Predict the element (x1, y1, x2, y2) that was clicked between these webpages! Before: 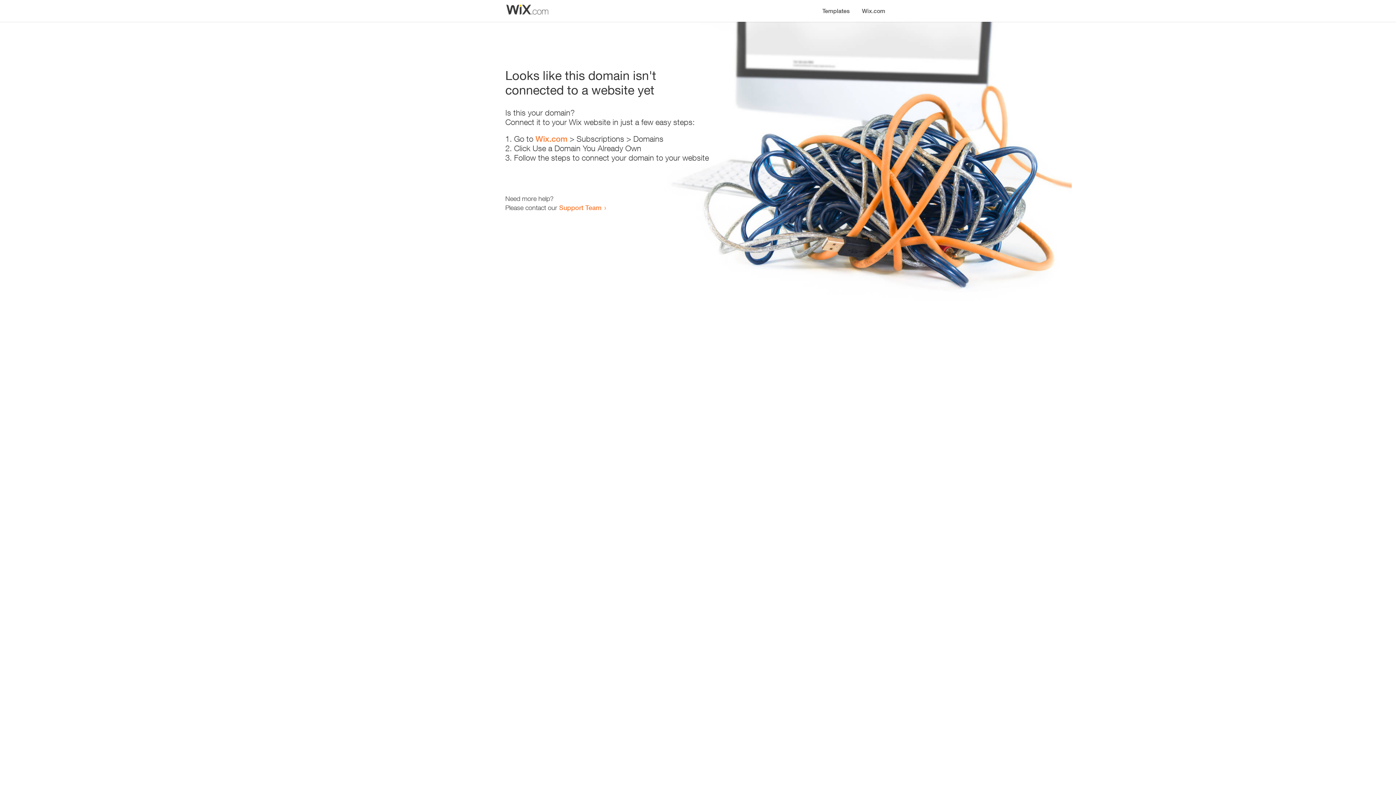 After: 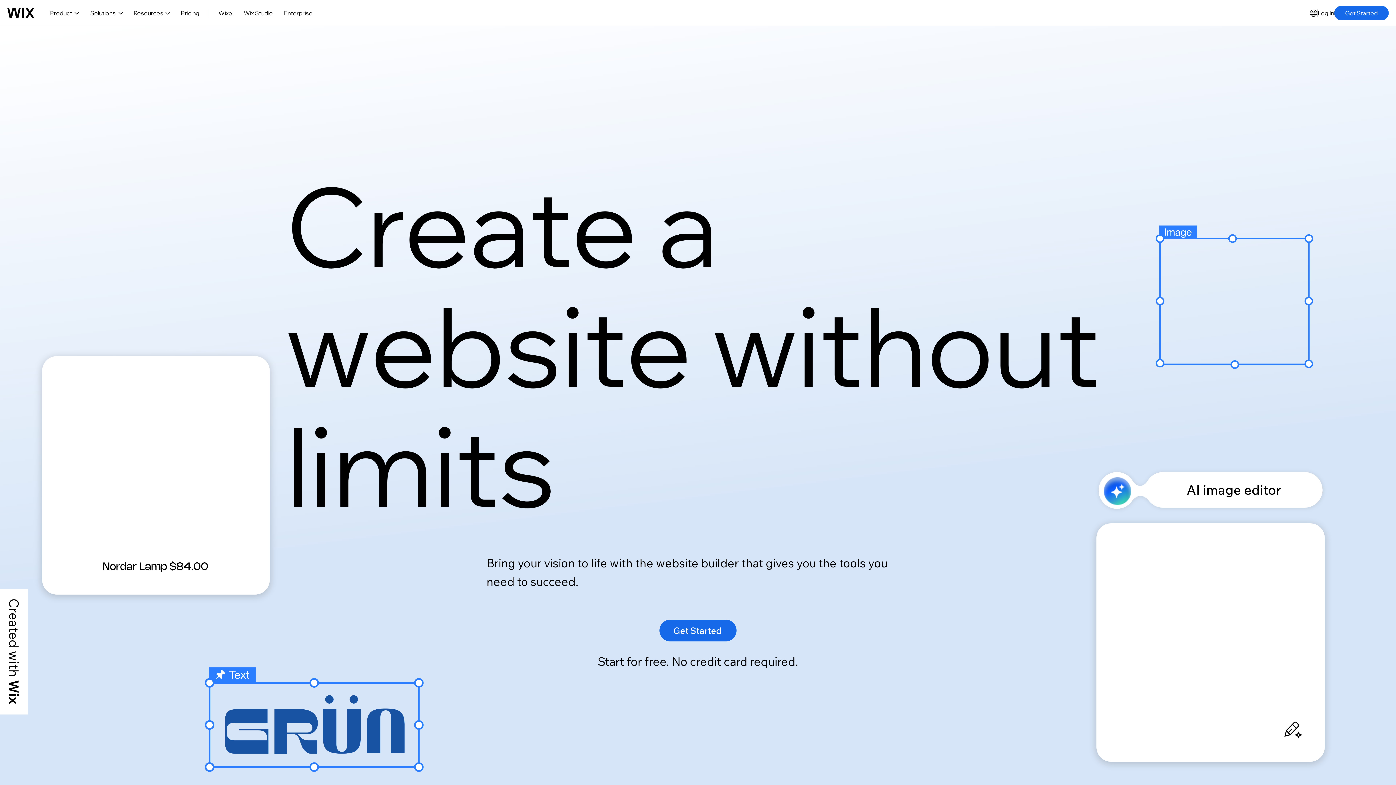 Action: bbox: (856, 0, 890, 14) label: Wix.com